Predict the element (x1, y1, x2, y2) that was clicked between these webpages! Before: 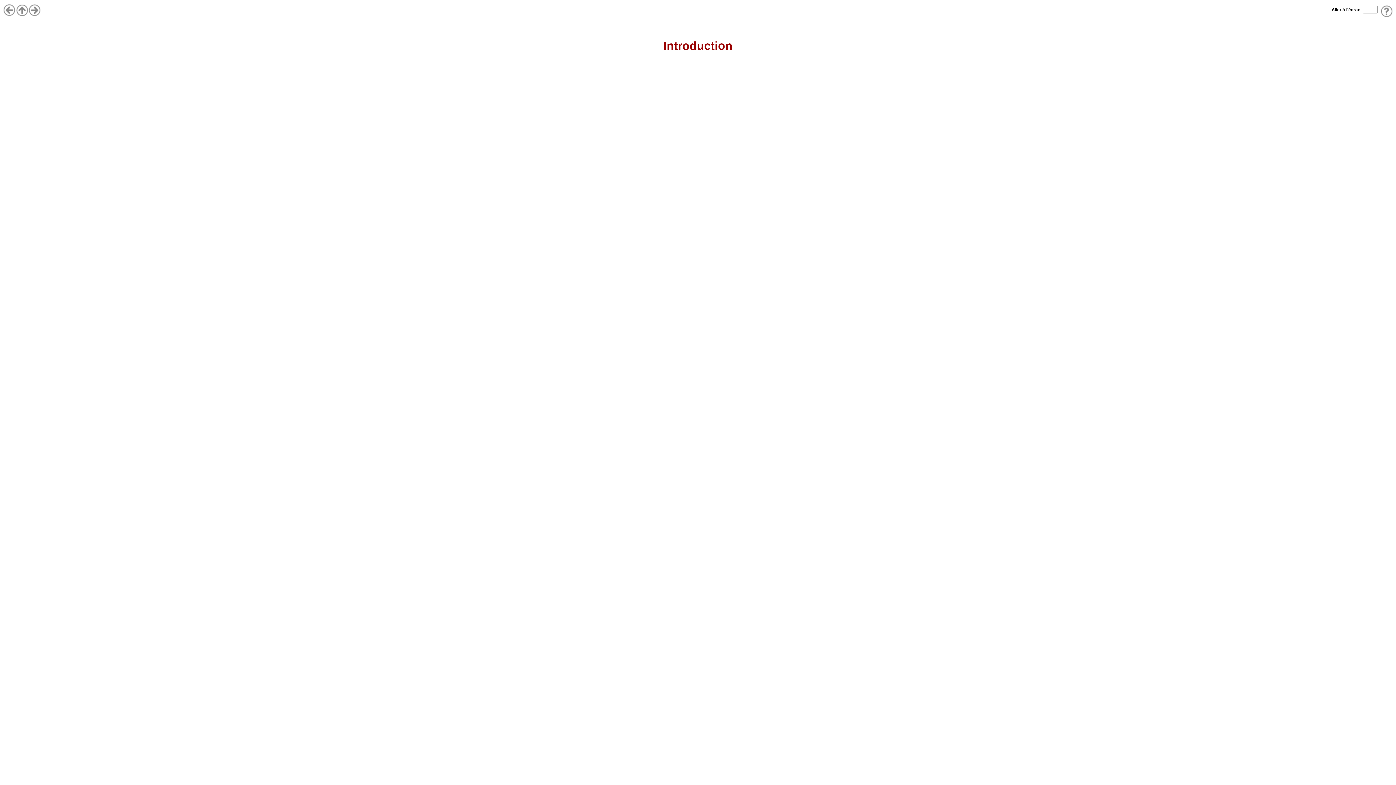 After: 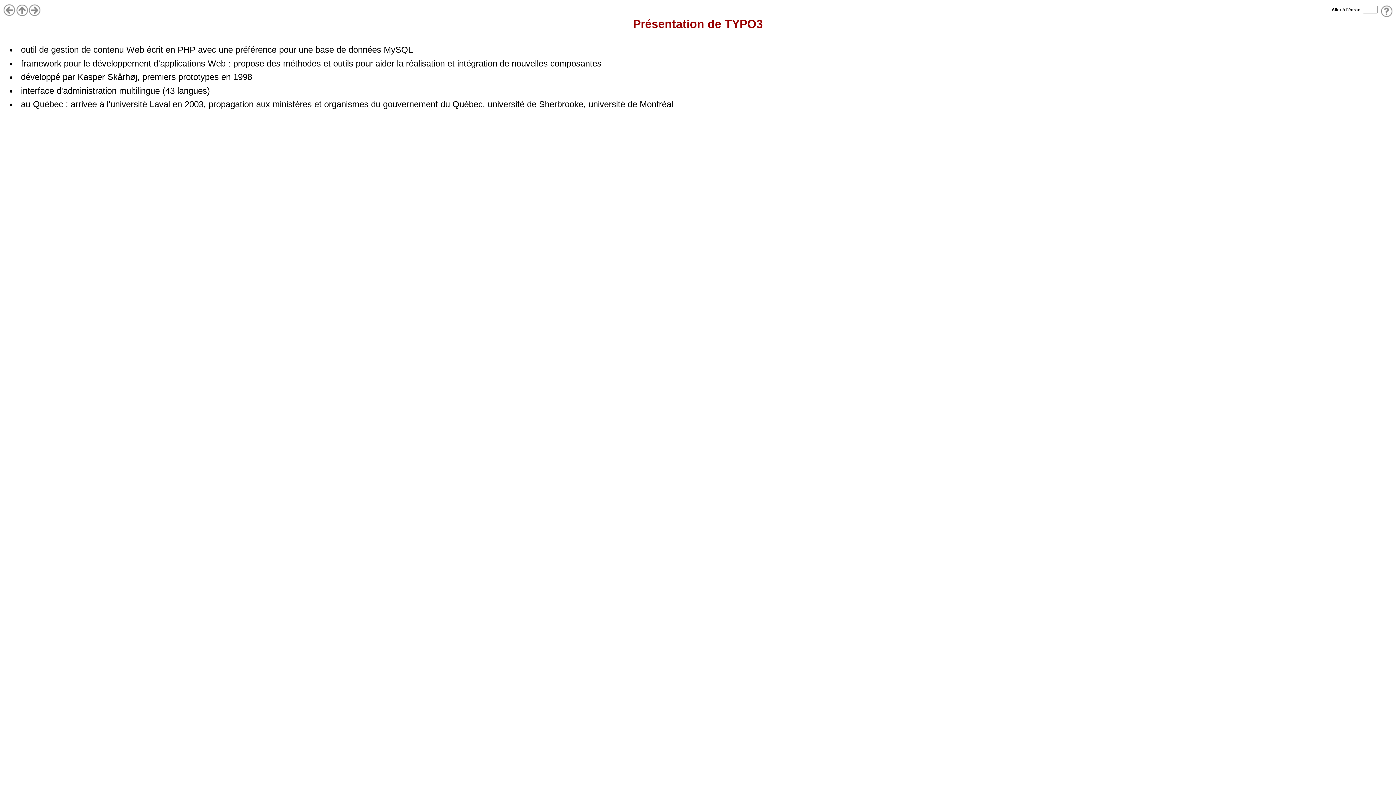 Action: bbox: (28, 8, 41, 18)